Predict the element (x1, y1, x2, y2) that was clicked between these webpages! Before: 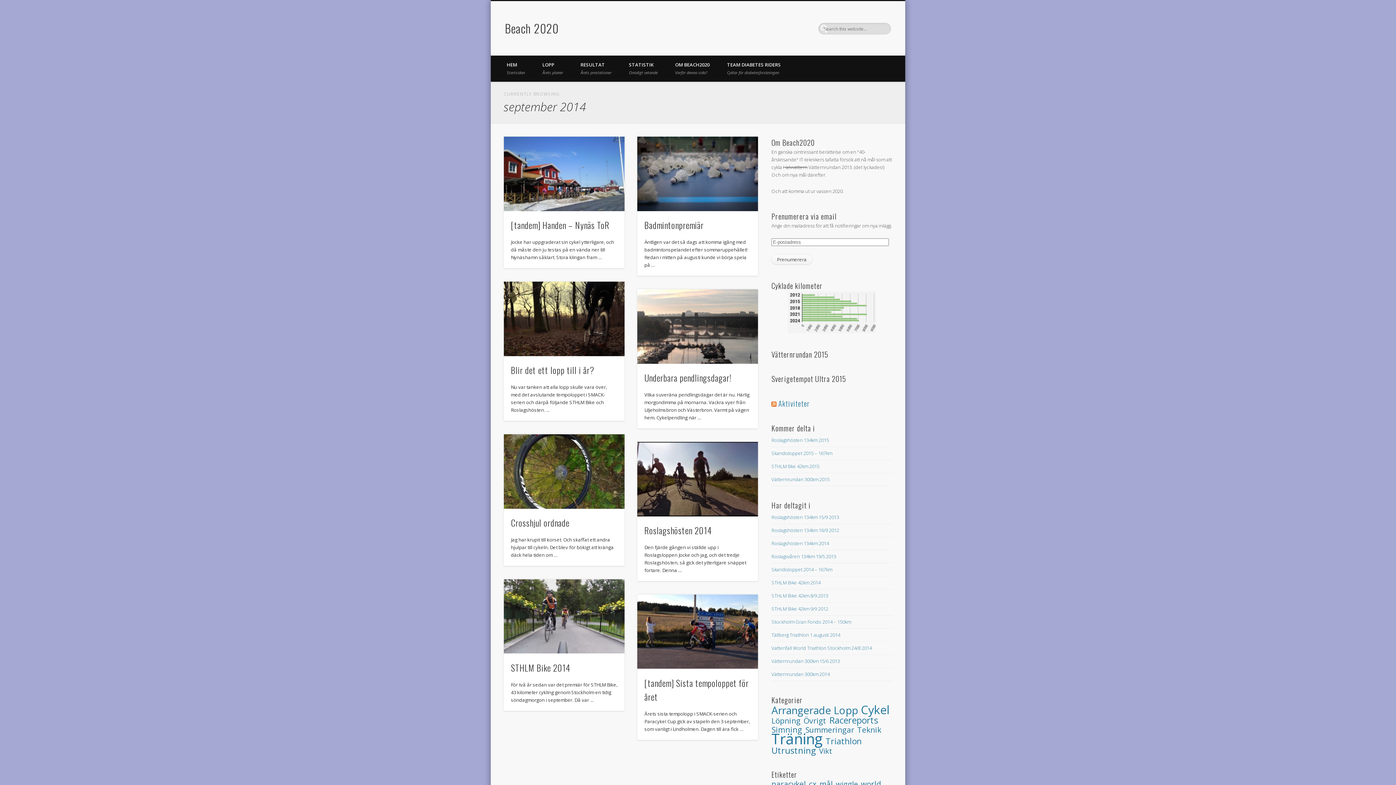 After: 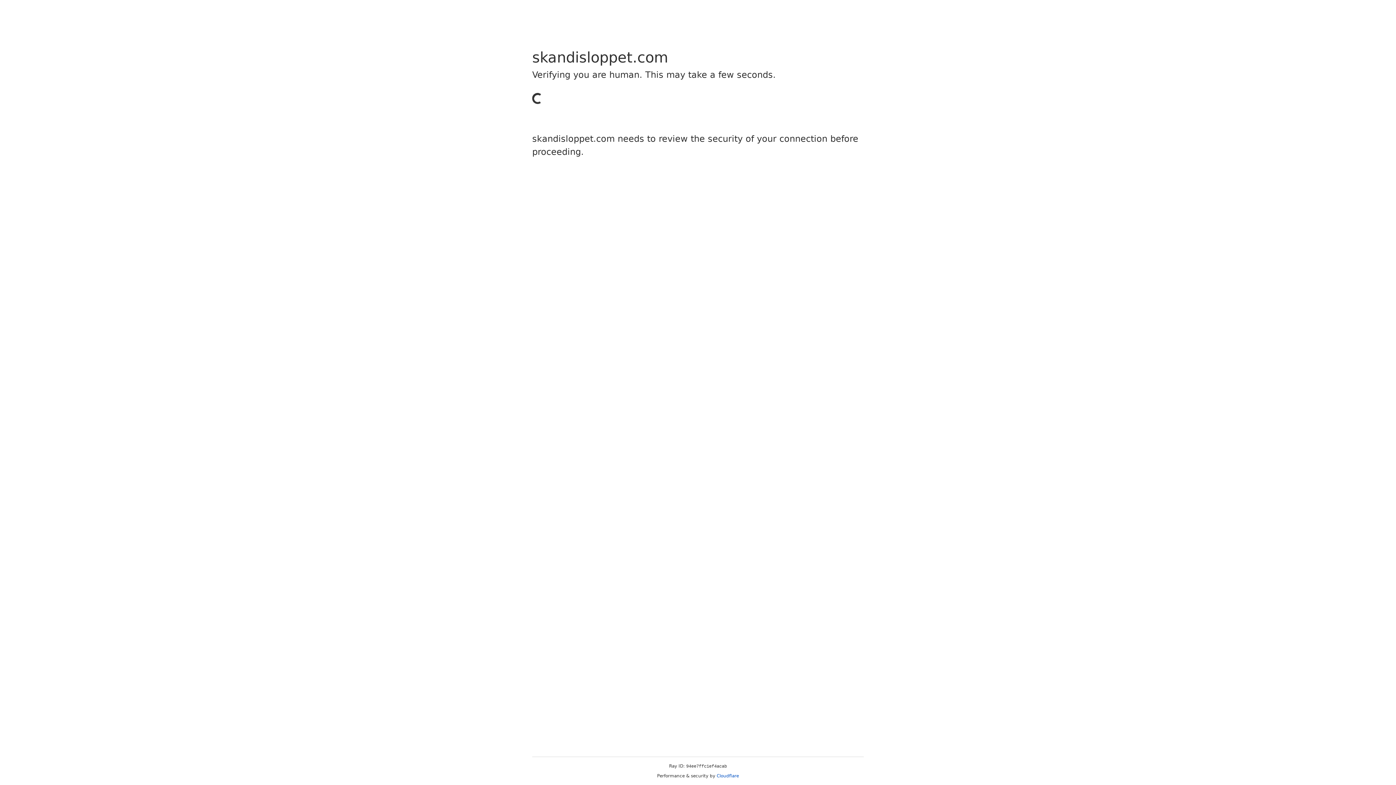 Action: bbox: (771, 566, 832, 573) label: Skandisloppet 2014 – 167km